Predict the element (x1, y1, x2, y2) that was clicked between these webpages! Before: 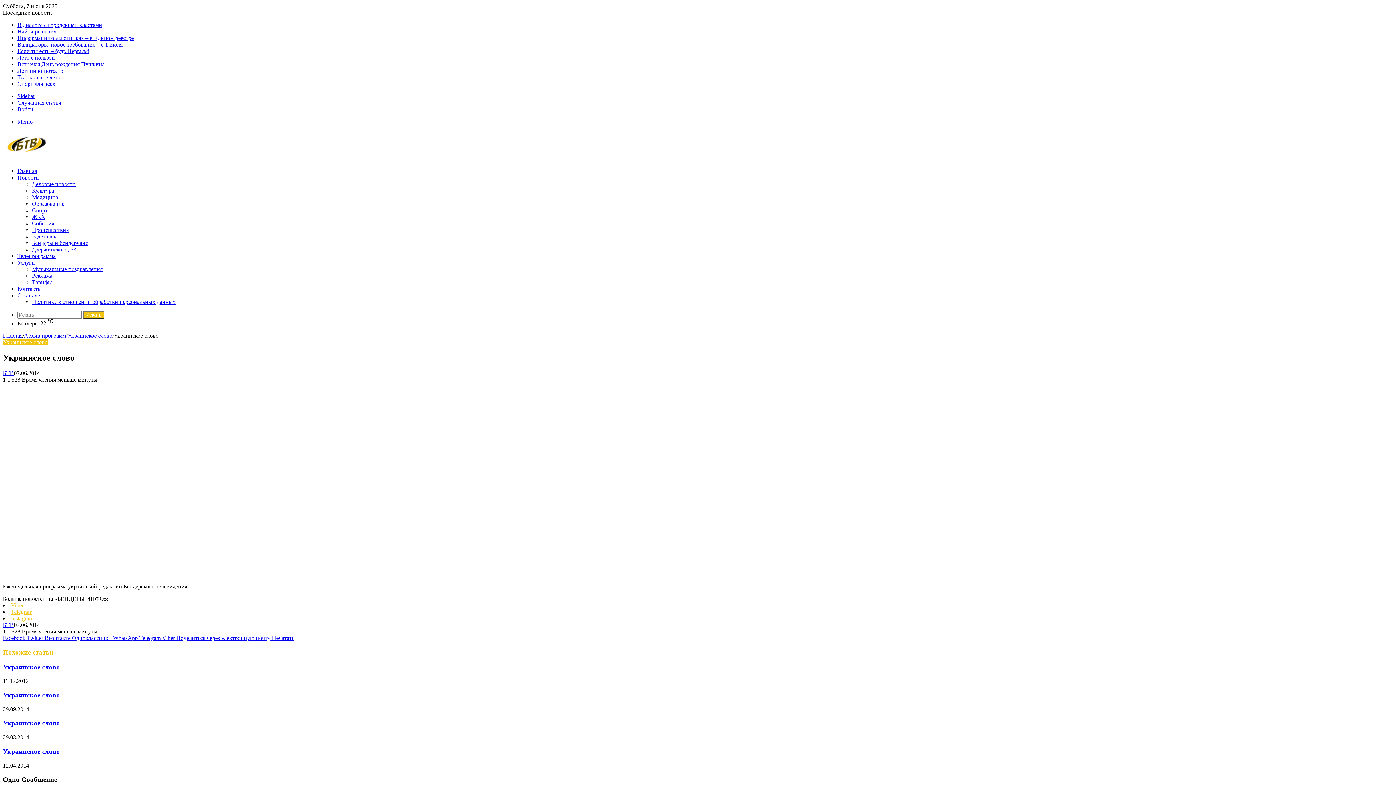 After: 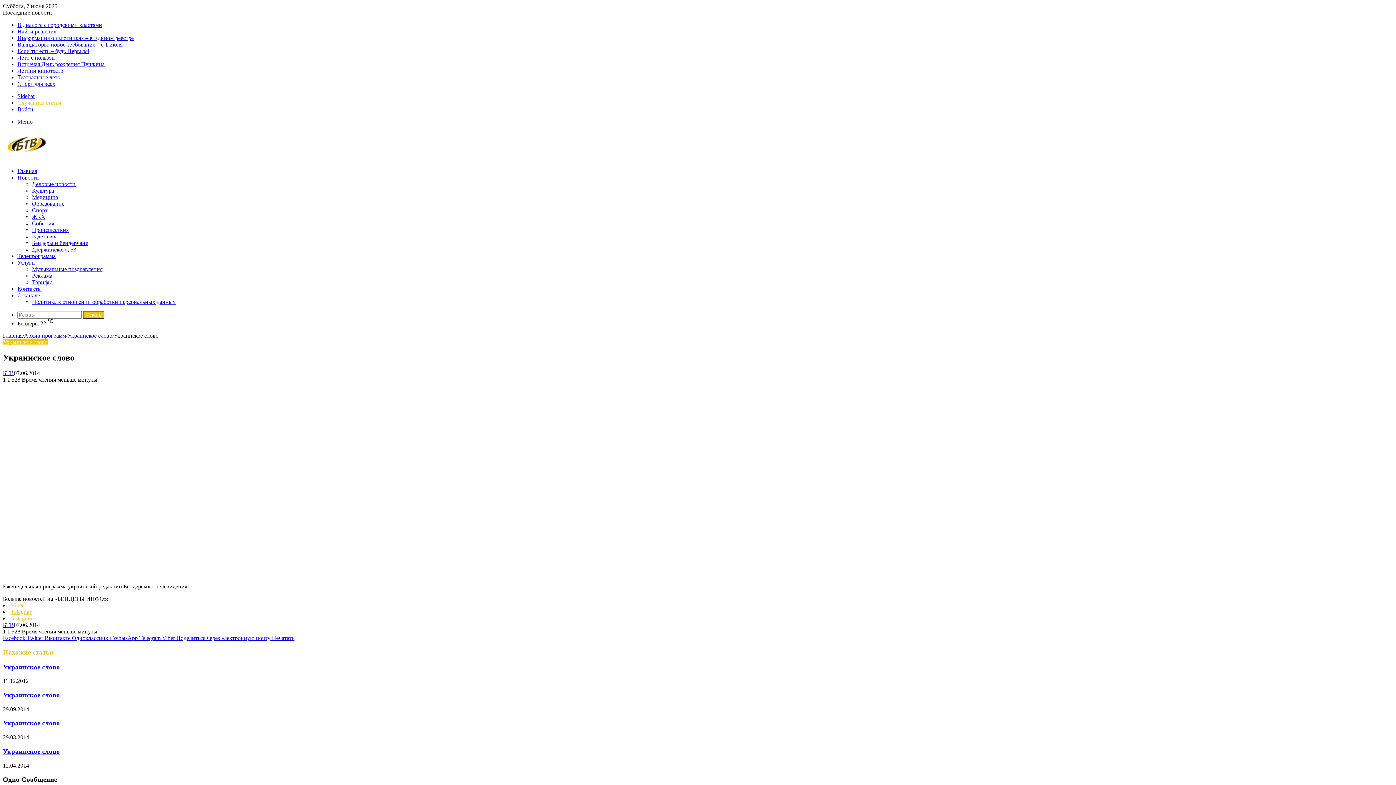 Action: label: Случайная статья bbox: (17, 99, 61, 105)